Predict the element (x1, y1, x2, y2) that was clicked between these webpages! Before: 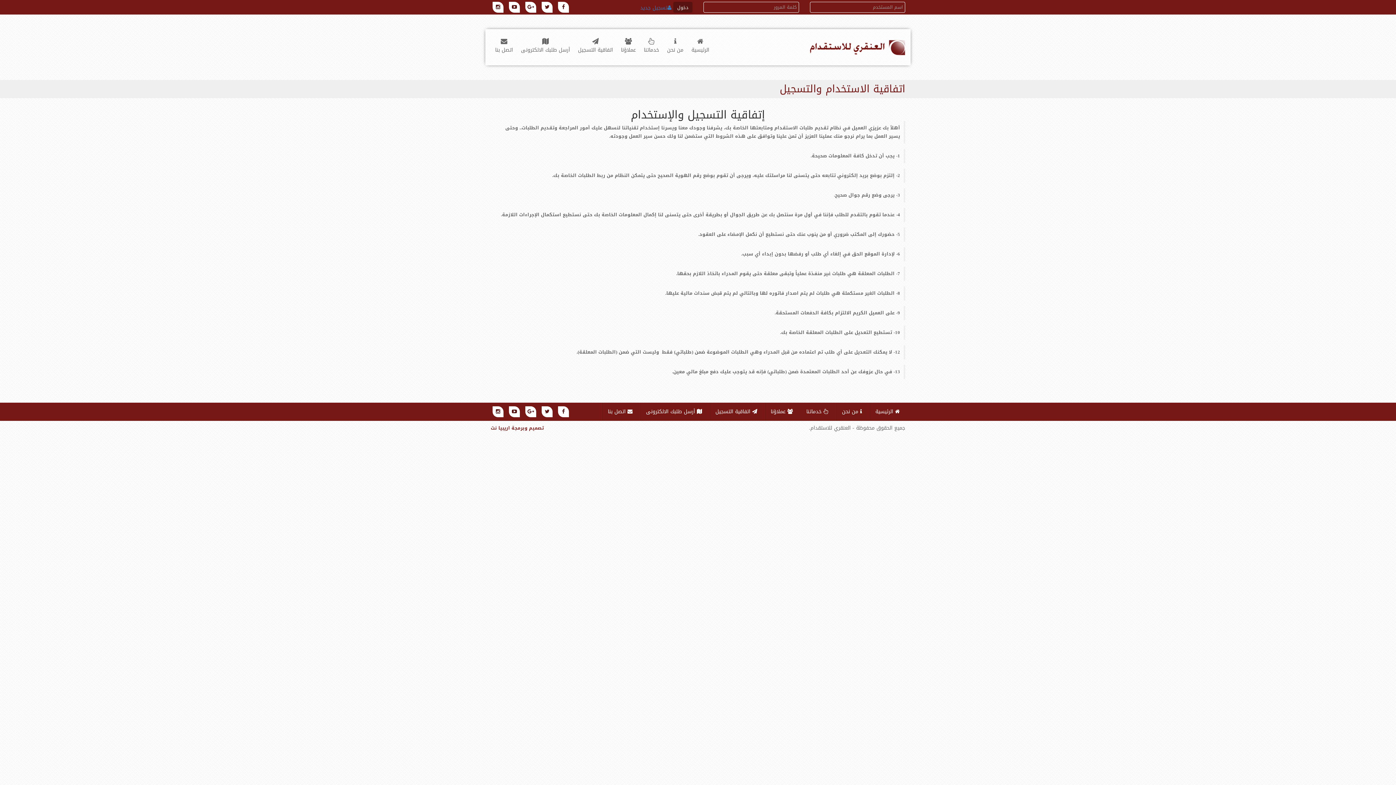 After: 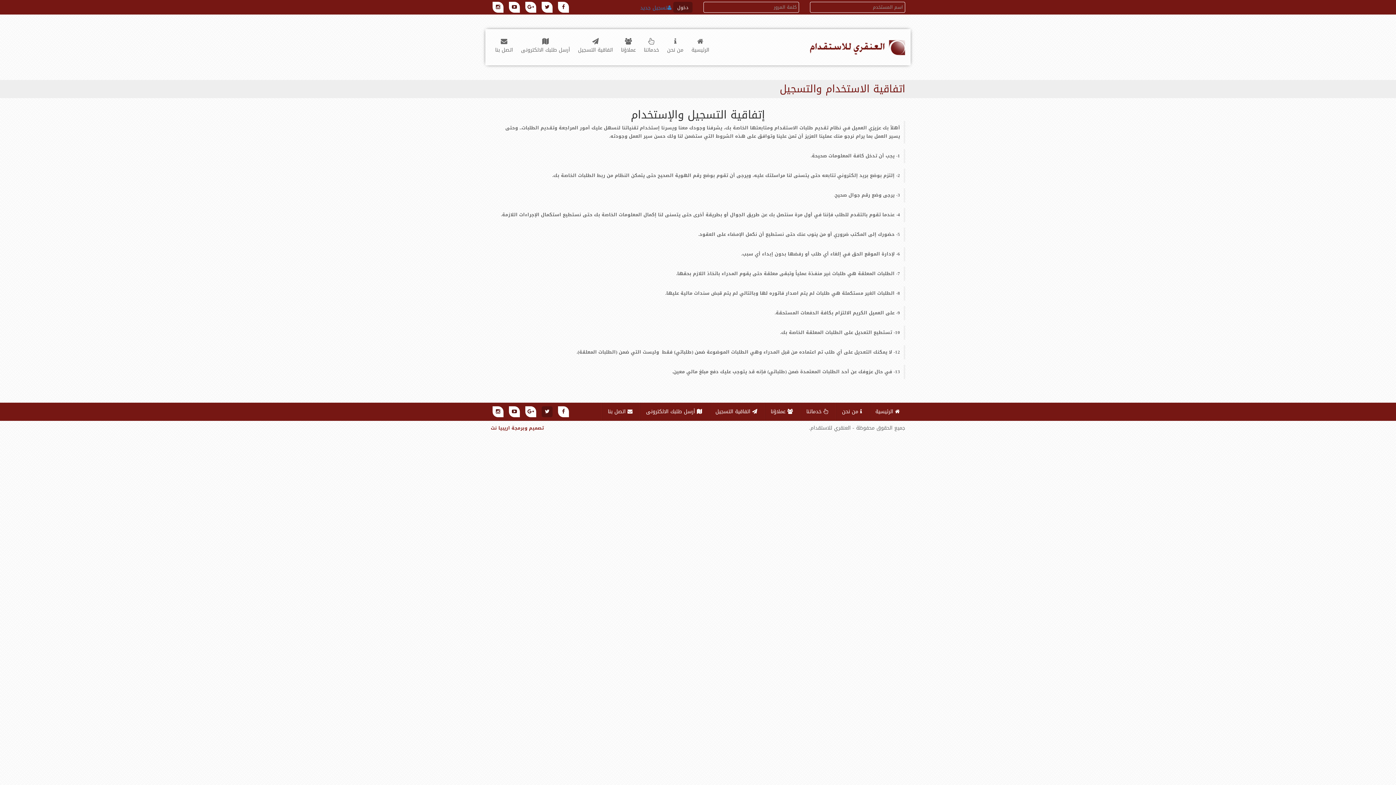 Action: bbox: (541, 406, 552, 417)